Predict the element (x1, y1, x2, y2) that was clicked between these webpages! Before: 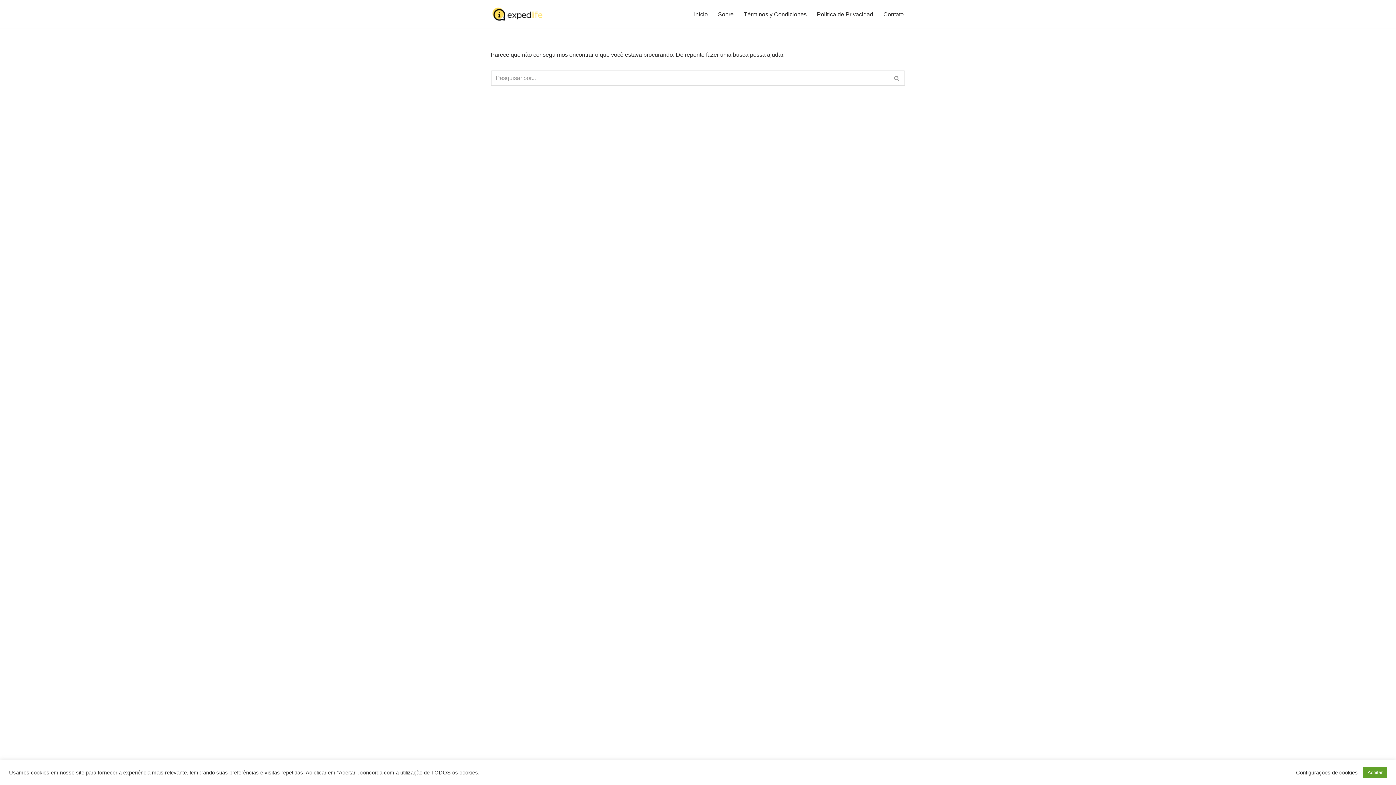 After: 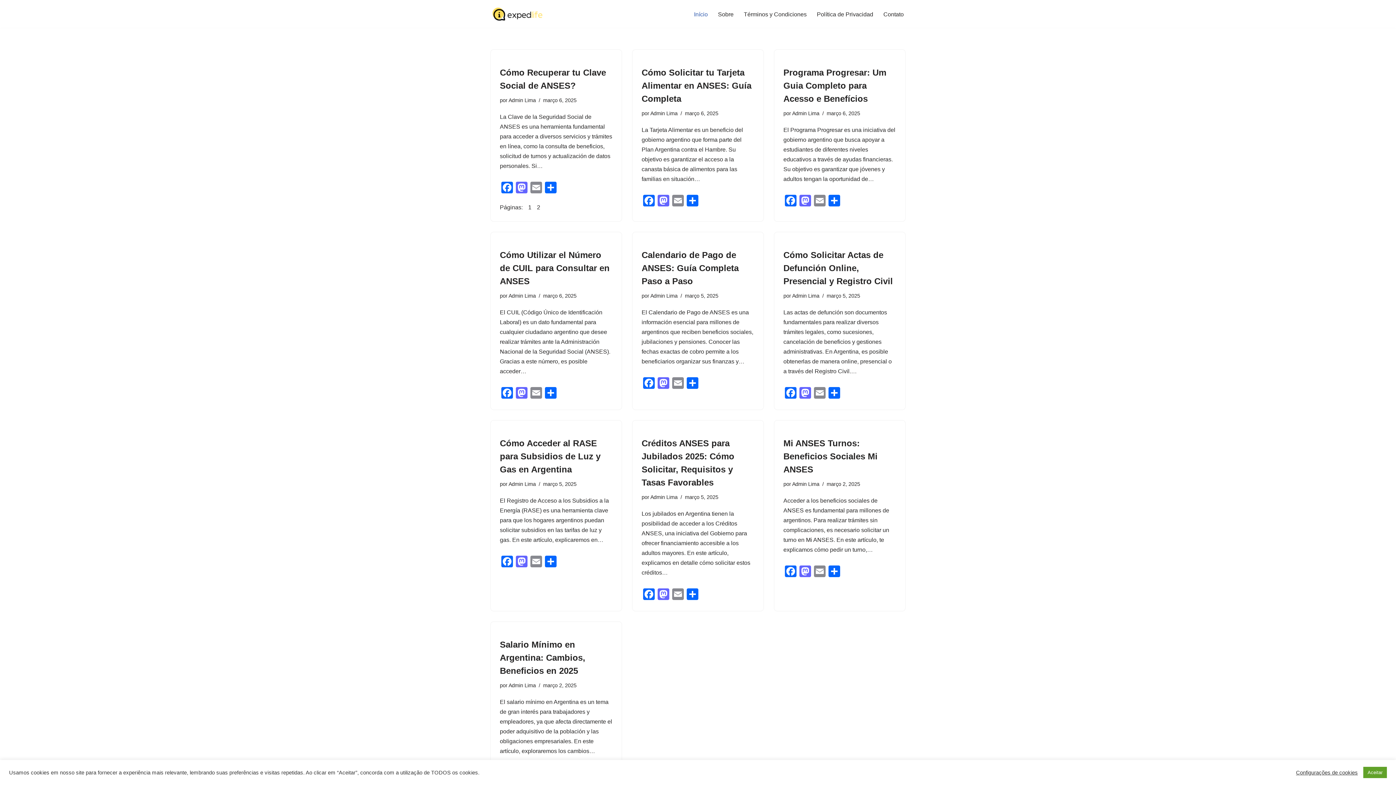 Action: label: ExpedLife bbox: (490, 6, 547, 21)